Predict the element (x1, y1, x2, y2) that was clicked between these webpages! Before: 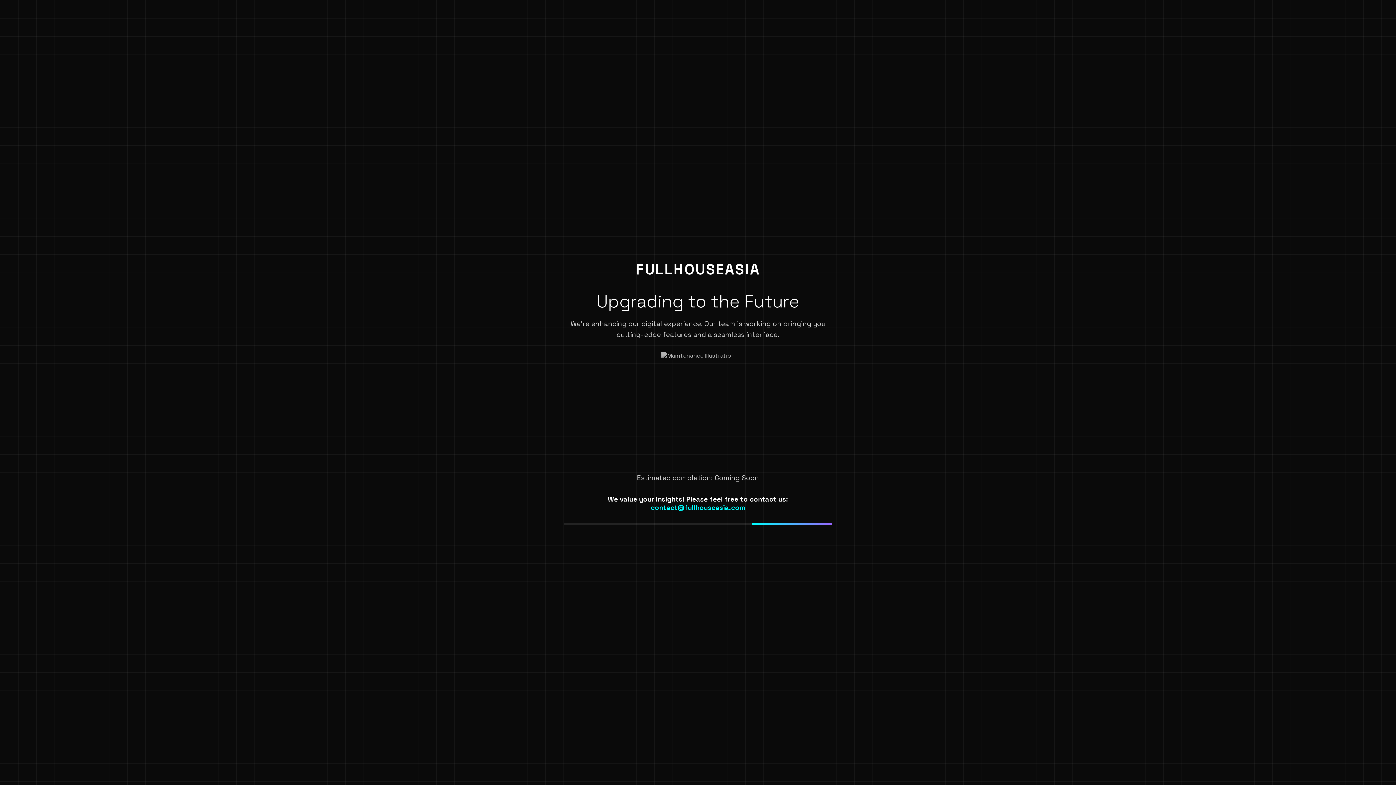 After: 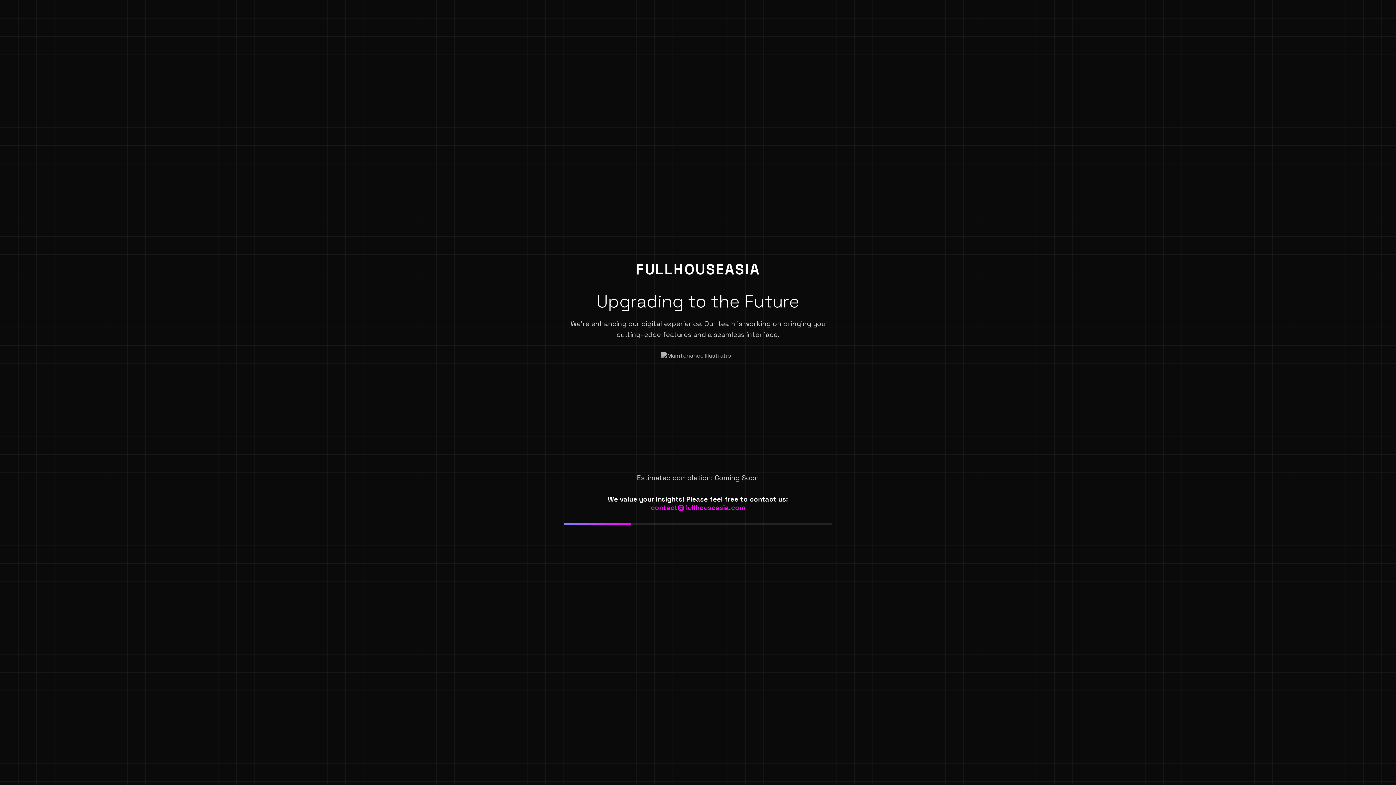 Action: bbox: (650, 503, 745, 512) label: contact@fullhouseasia.com